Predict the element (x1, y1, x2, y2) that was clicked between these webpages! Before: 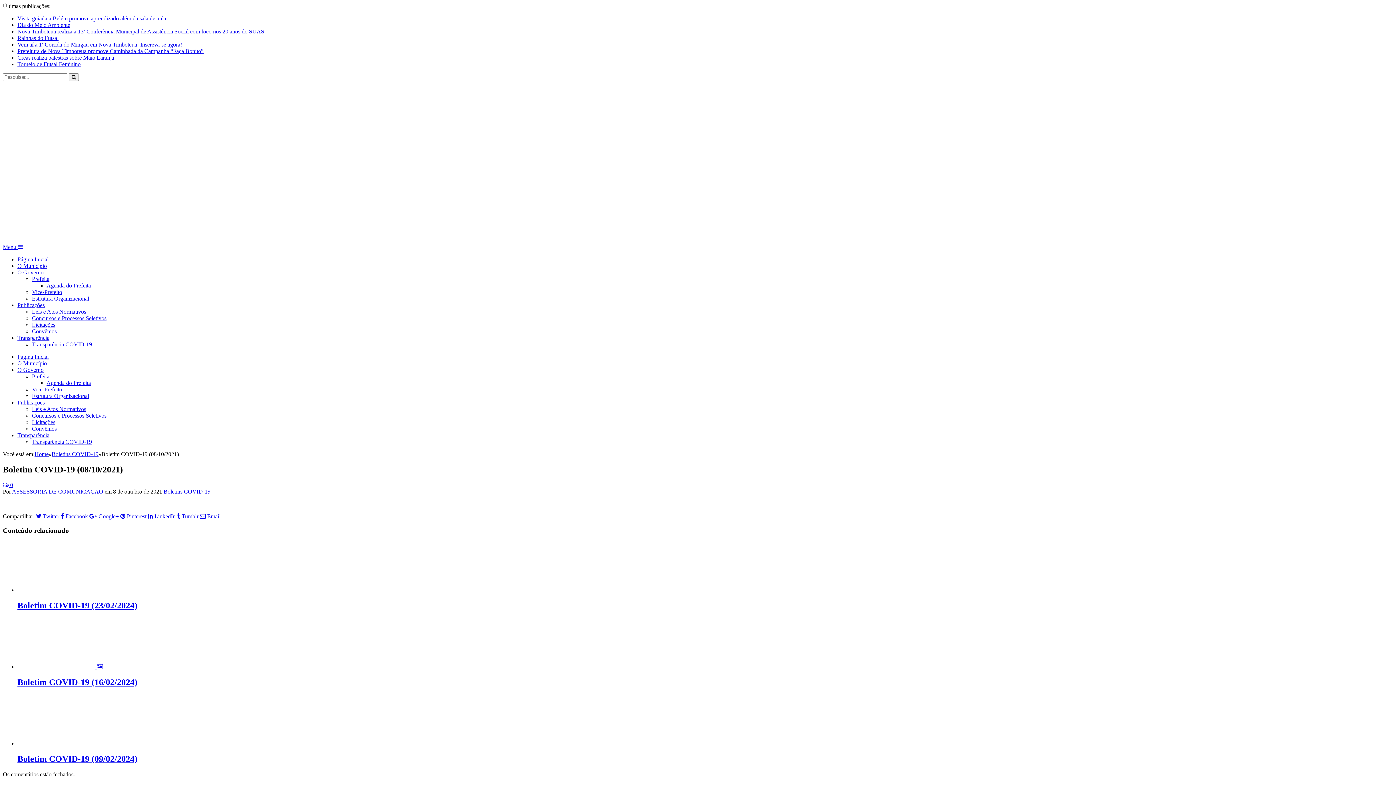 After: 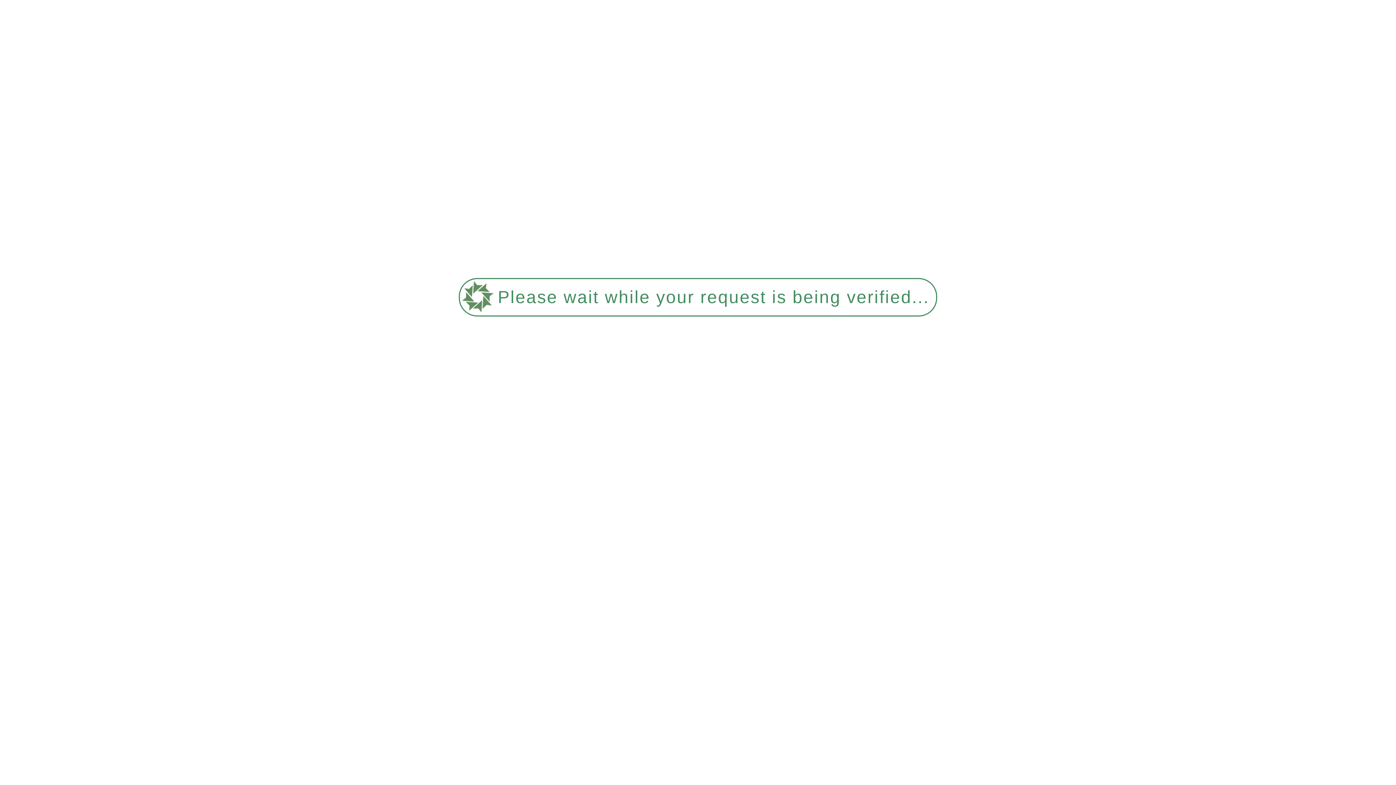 Action: label: Dia do Meio Ambiente bbox: (17, 21, 70, 28)